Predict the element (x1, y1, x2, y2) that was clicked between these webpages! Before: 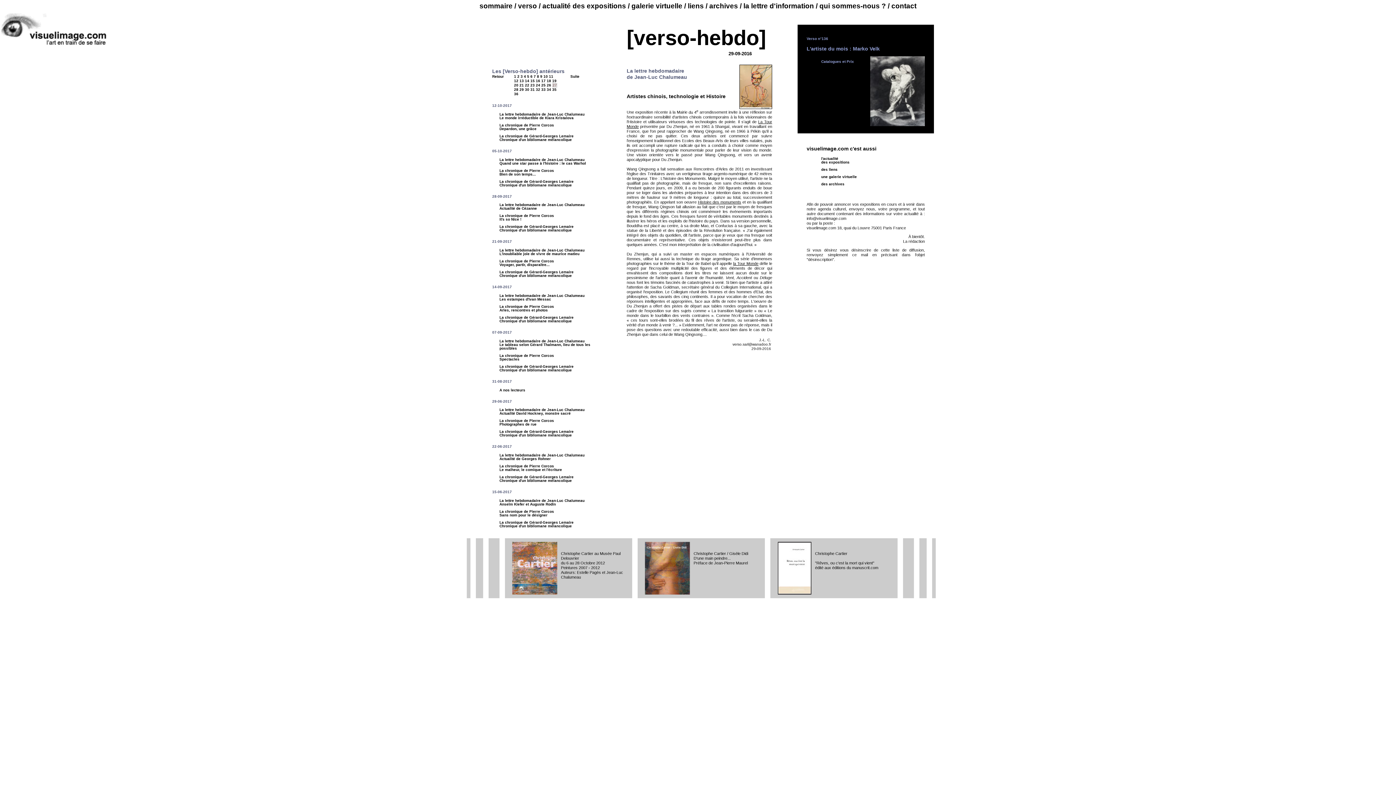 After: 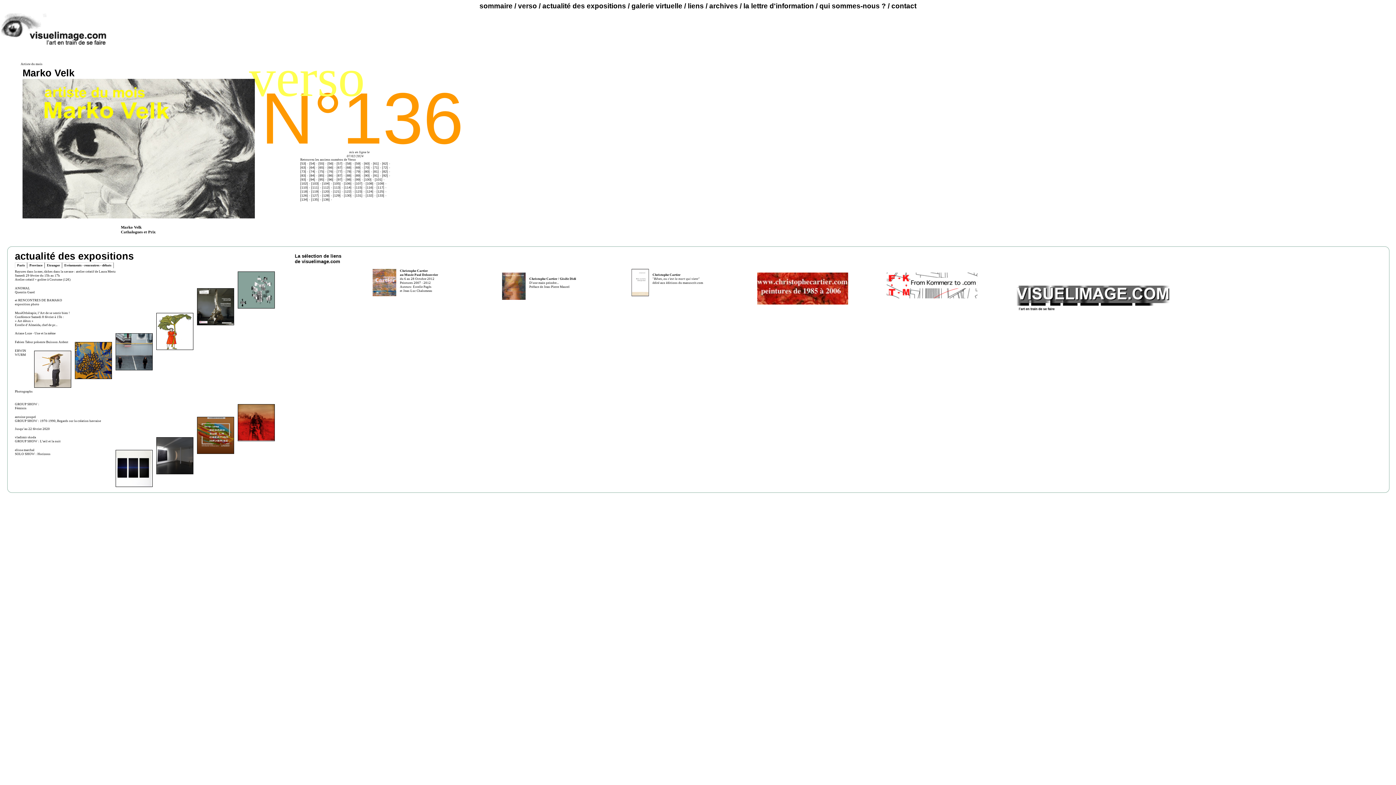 Action: label: Verso n°136 bbox: (806, 36, 828, 40)